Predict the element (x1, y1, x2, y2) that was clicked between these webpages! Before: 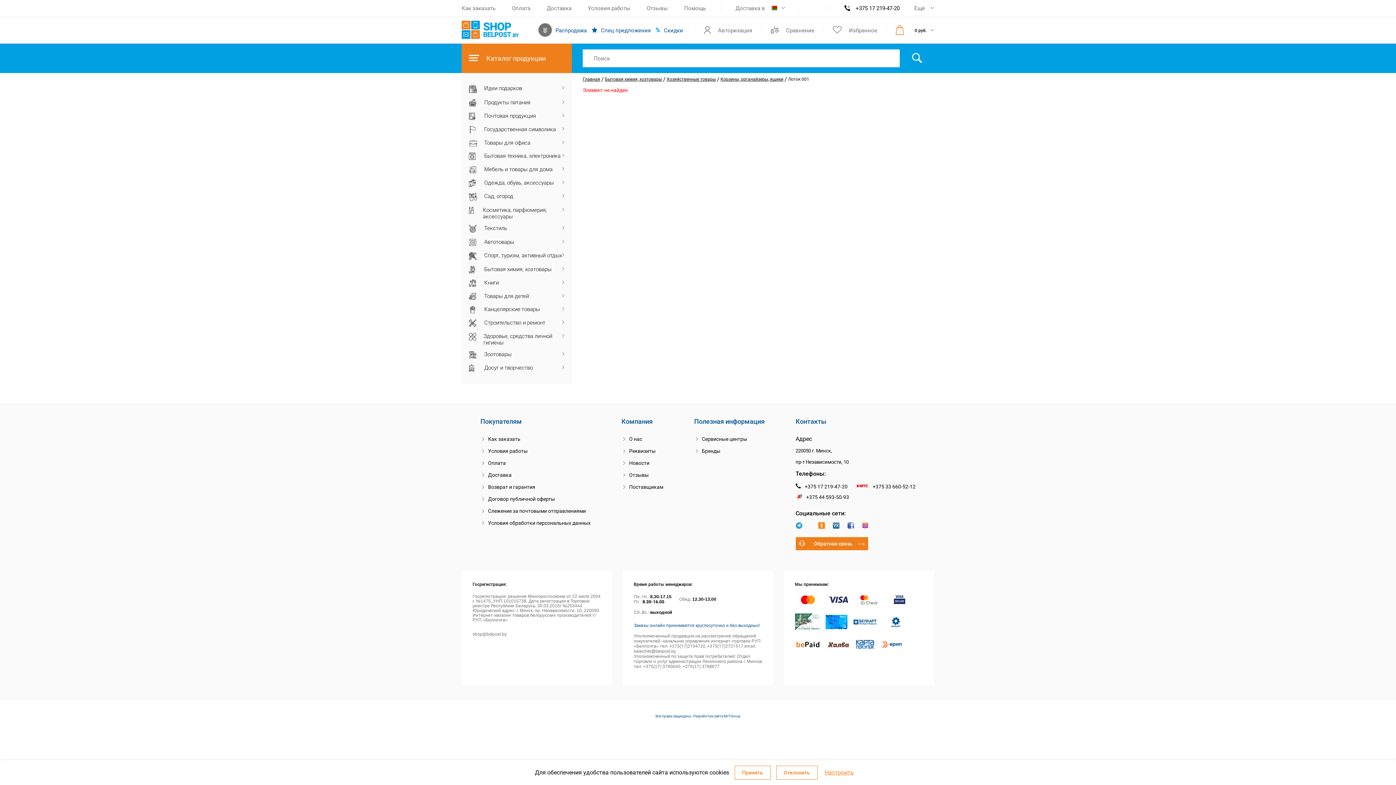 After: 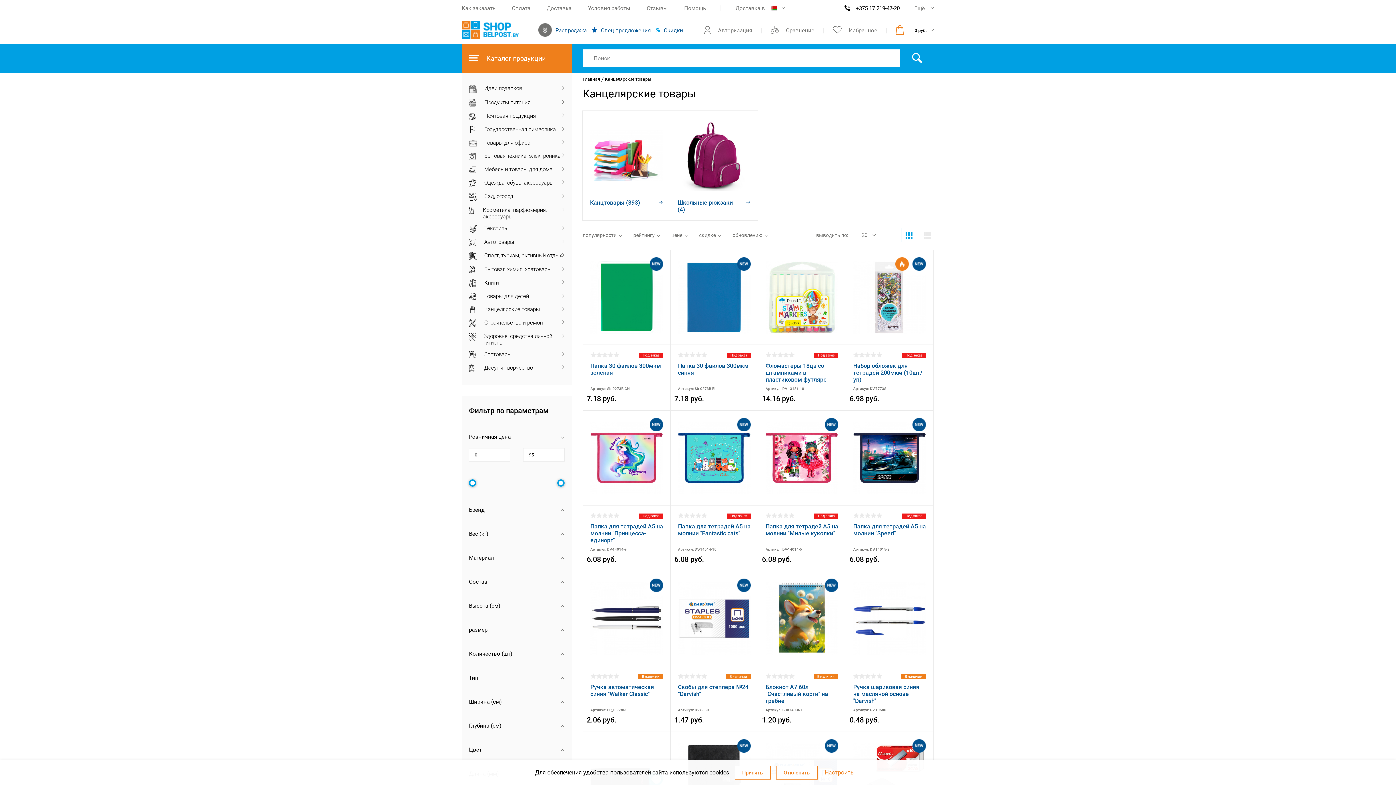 Action: label: Канцелярские товары bbox: (469, 306, 564, 314)